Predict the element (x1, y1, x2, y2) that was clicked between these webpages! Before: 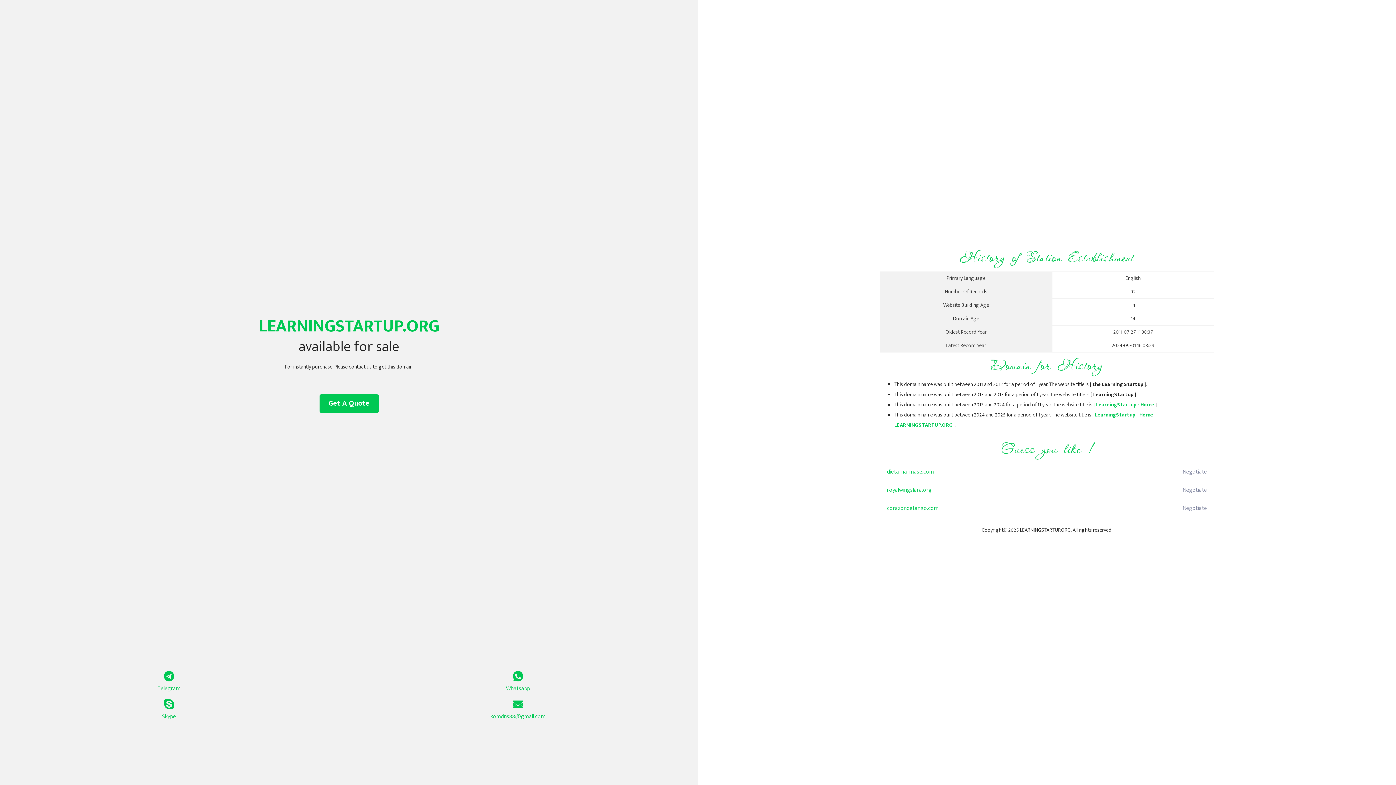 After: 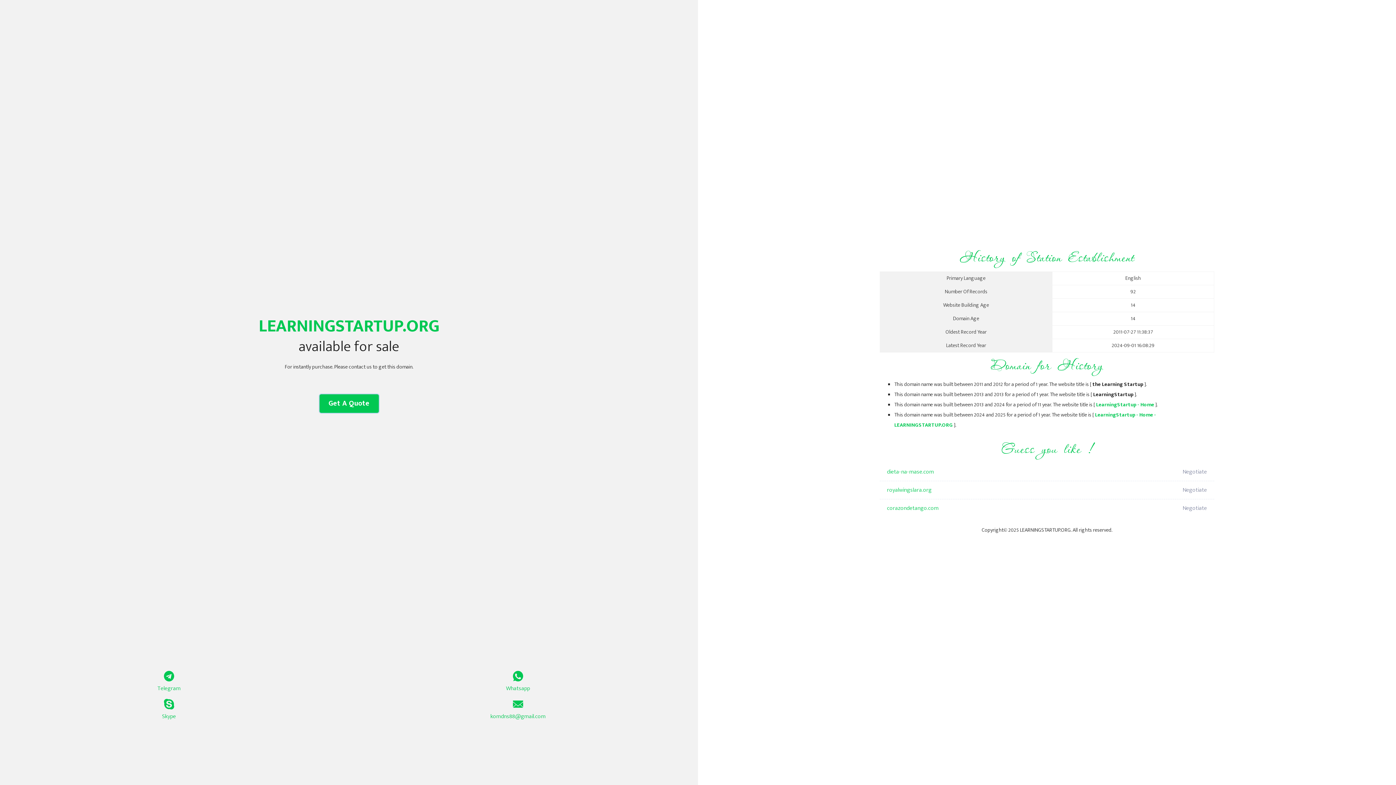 Action: bbox: (319, 394, 378, 413) label: Get A Quote